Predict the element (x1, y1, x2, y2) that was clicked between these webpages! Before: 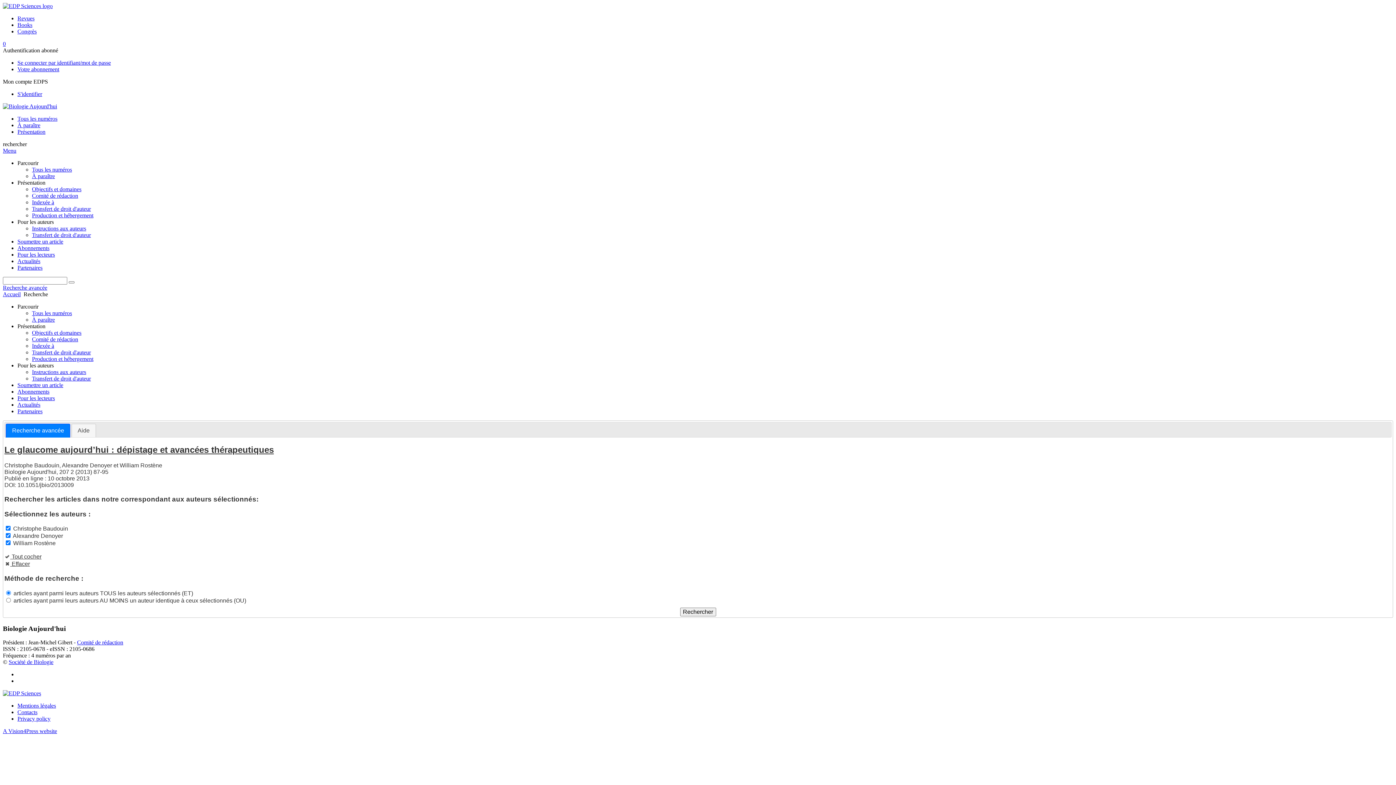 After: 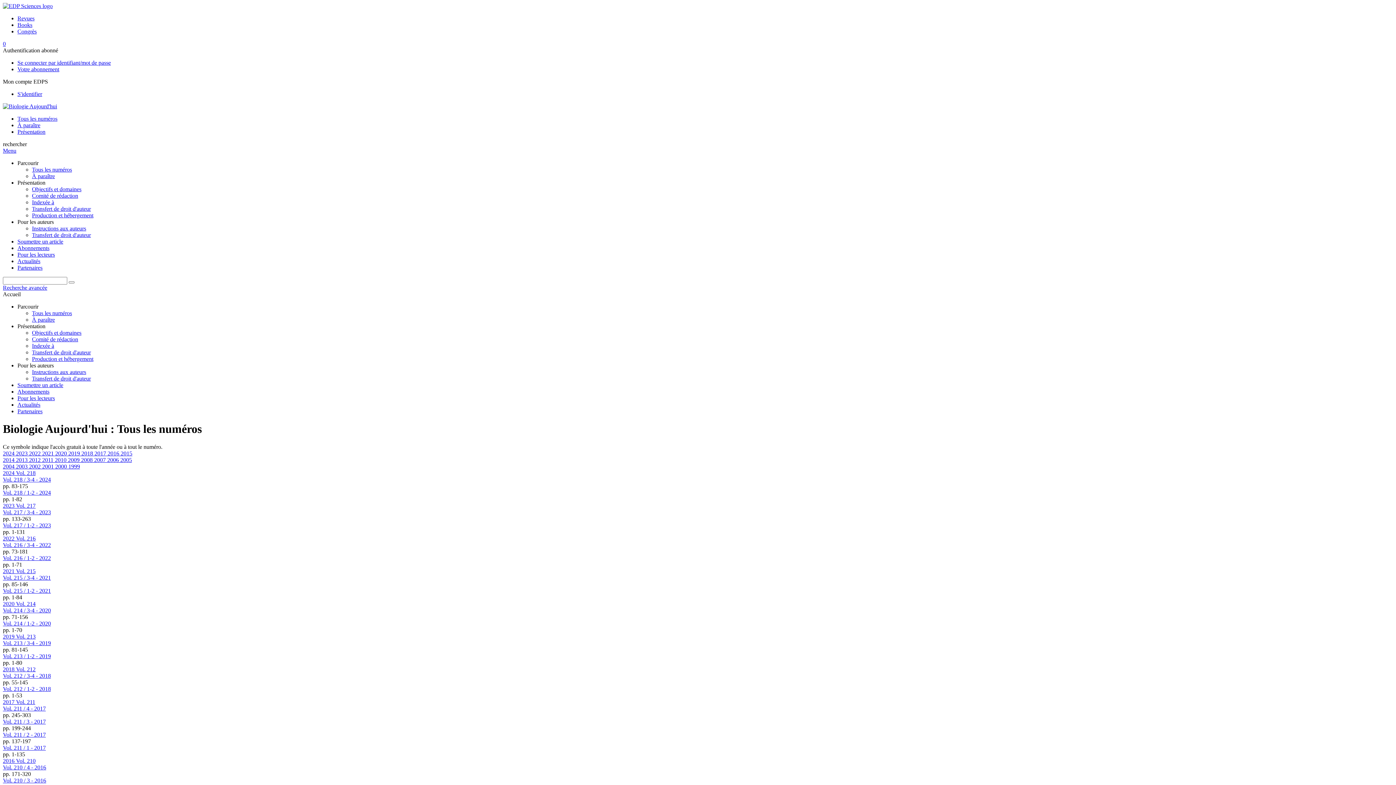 Action: bbox: (32, 166, 72, 172) label: Tous les numéros